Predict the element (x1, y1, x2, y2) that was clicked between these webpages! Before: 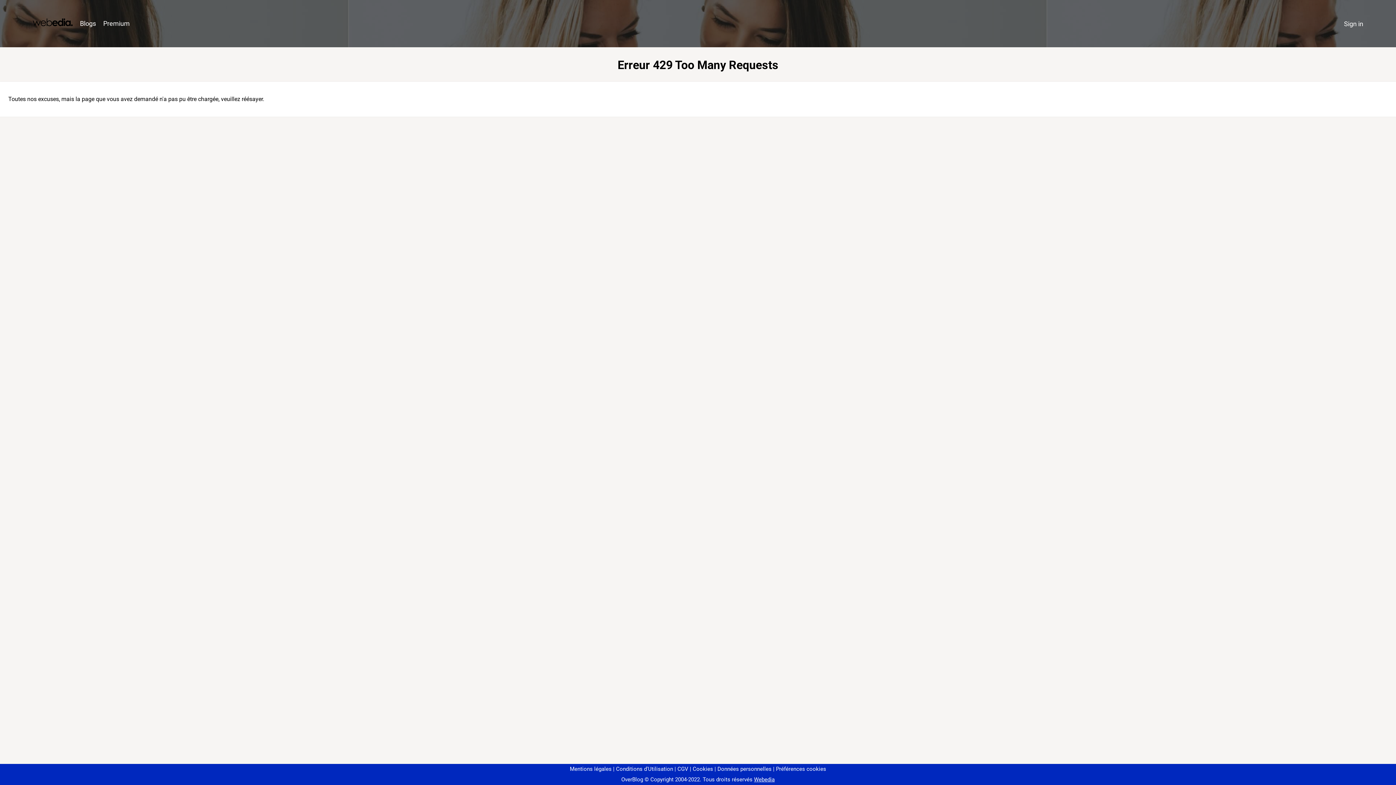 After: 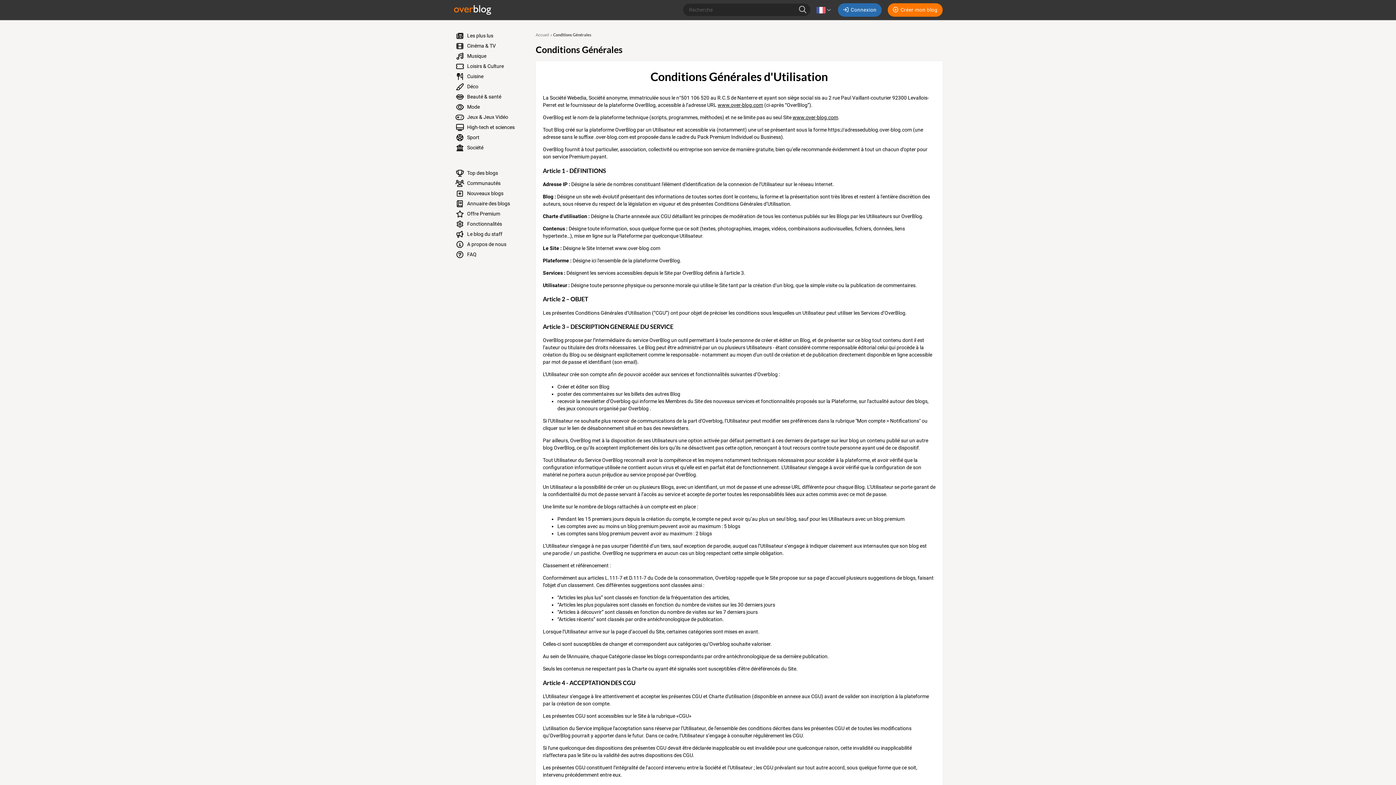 Action: bbox: (613, 766, 673, 772) label: Conditions d'Utilisation